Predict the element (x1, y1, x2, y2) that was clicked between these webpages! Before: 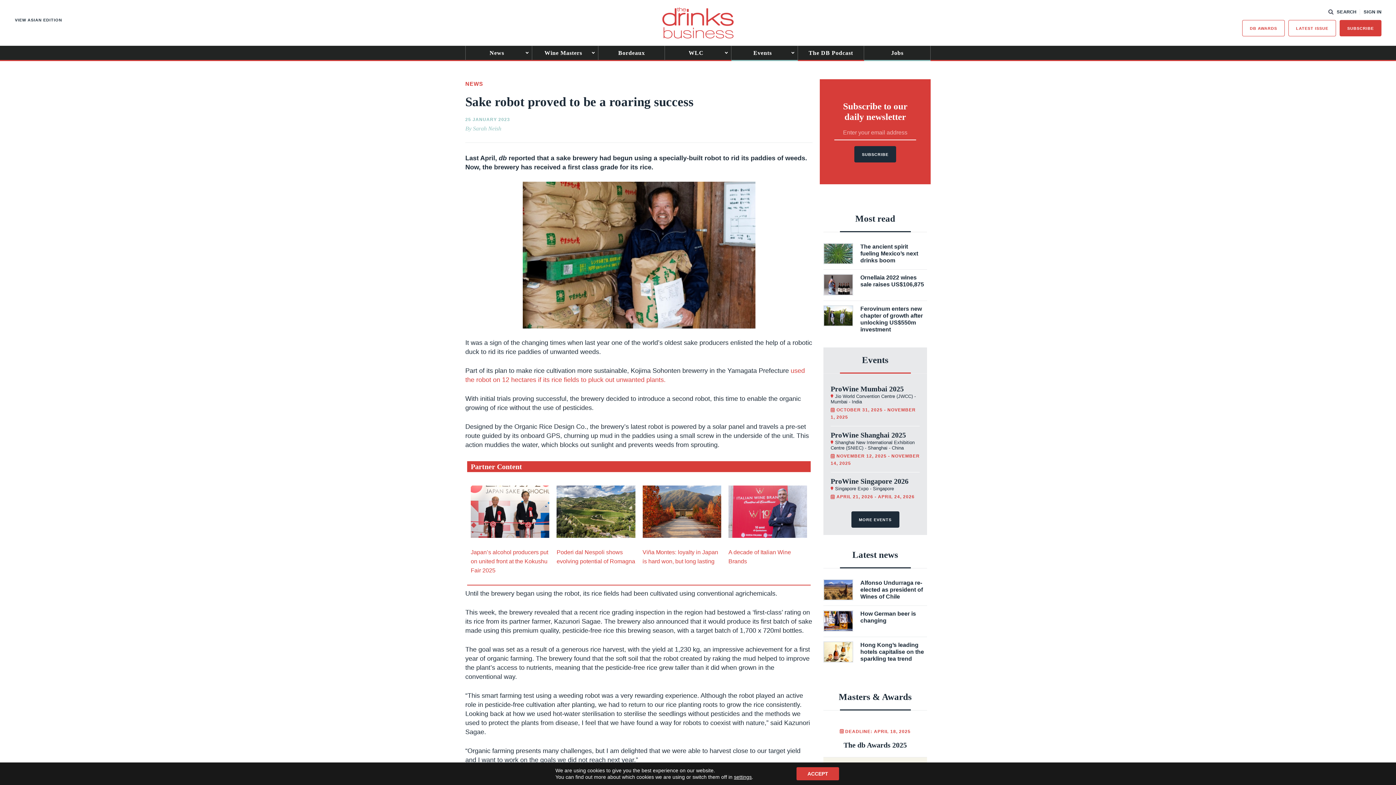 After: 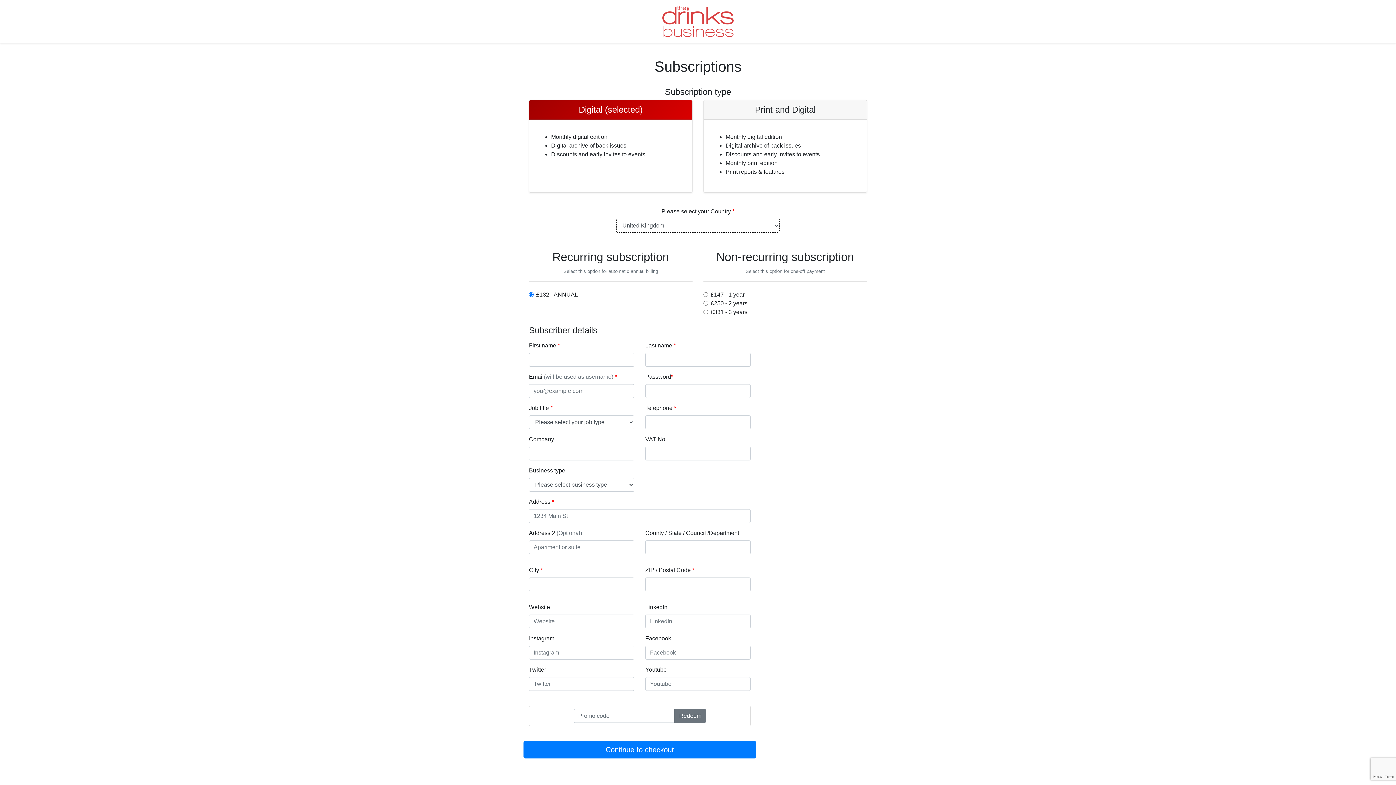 Action: bbox: (1339, 20, 1381, 36) label: SUBSCRIBE